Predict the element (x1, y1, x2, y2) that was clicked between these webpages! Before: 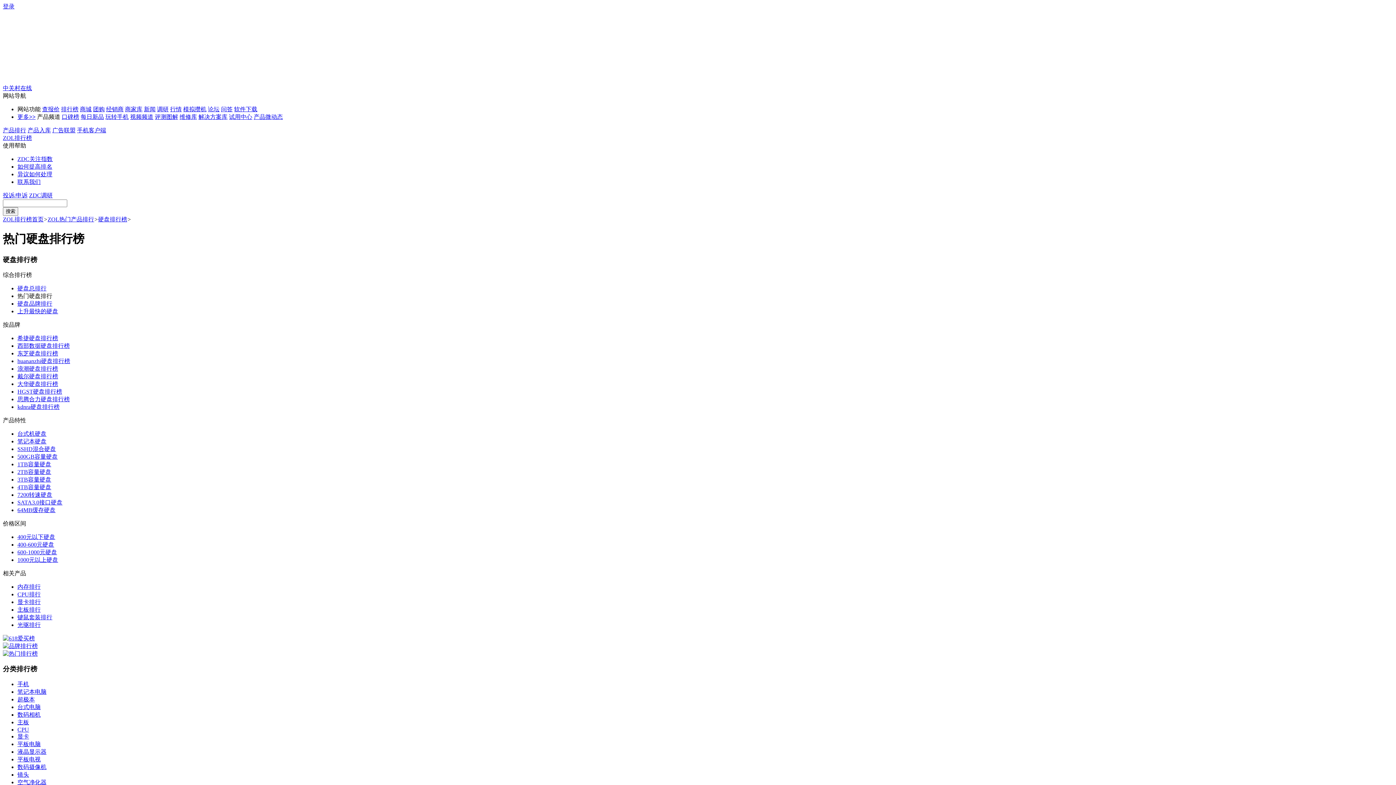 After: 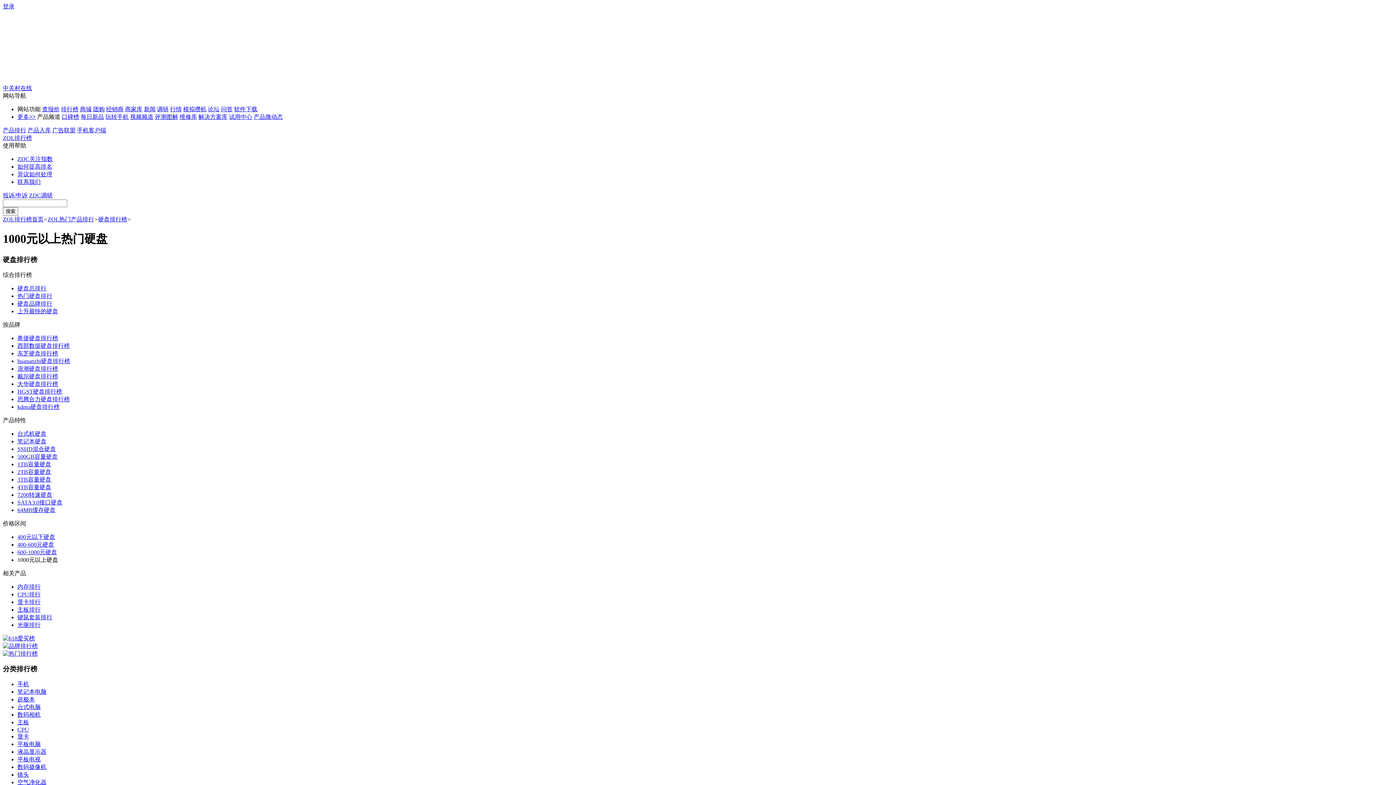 Action: label: 1000元以上硬盘 bbox: (17, 556, 58, 563)